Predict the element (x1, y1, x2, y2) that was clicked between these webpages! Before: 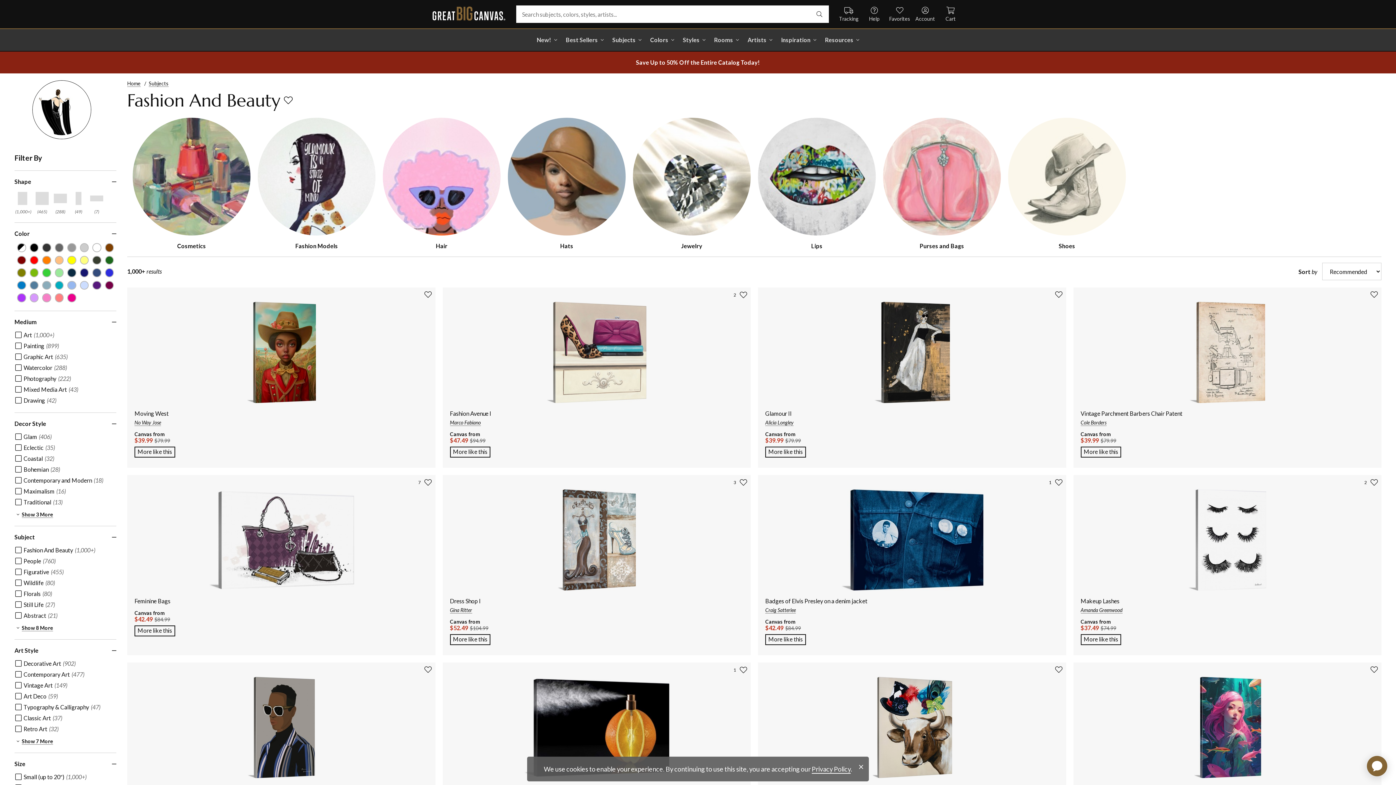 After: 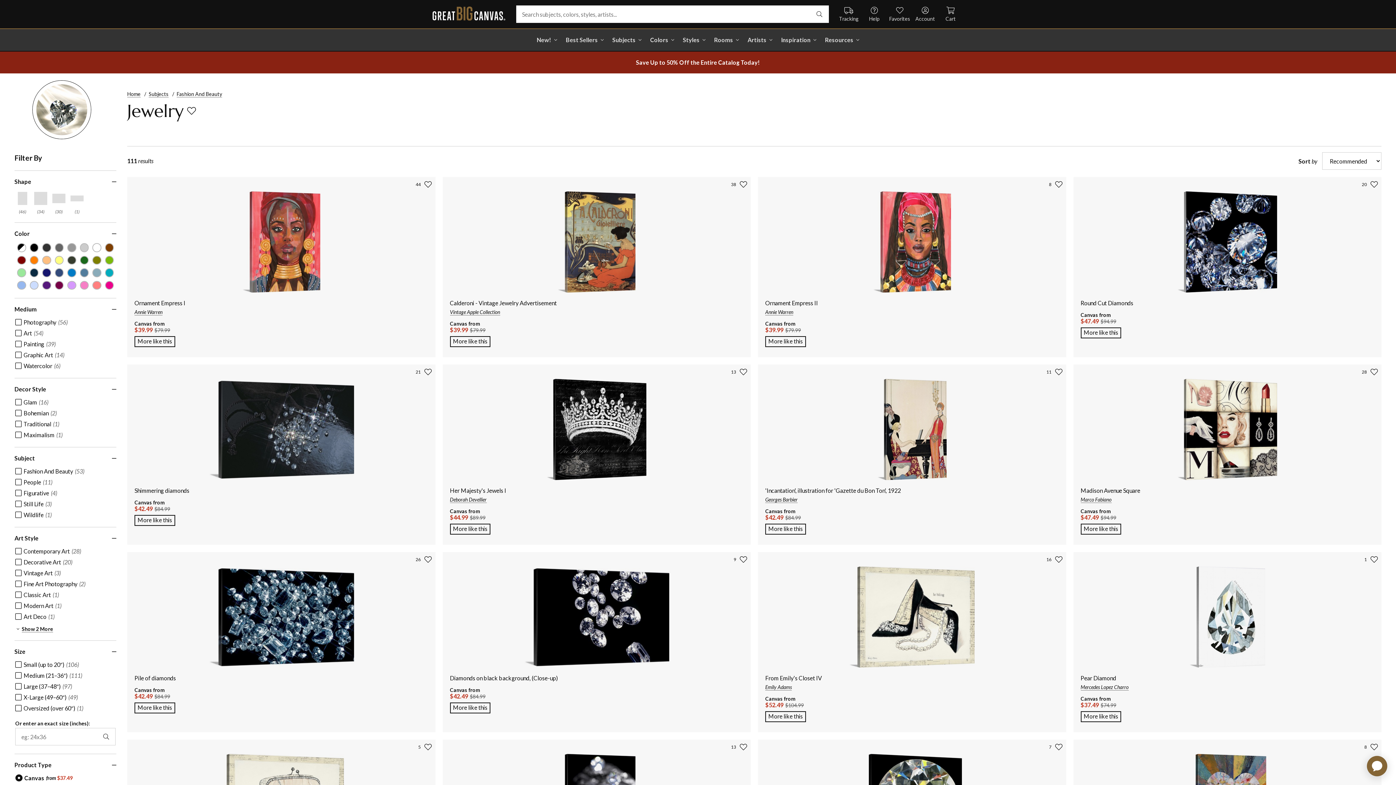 Action: label: Jewelry bbox: (633, 117, 750, 249)